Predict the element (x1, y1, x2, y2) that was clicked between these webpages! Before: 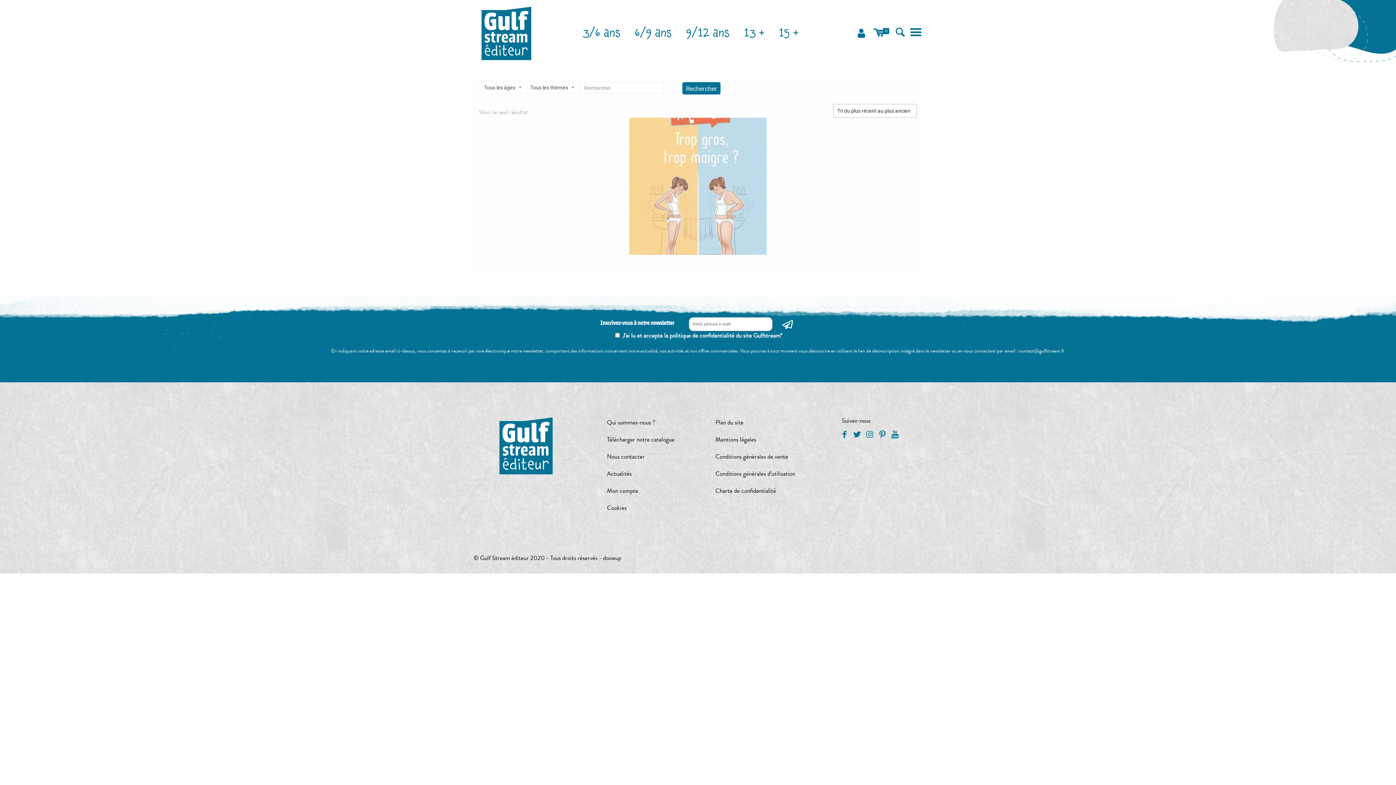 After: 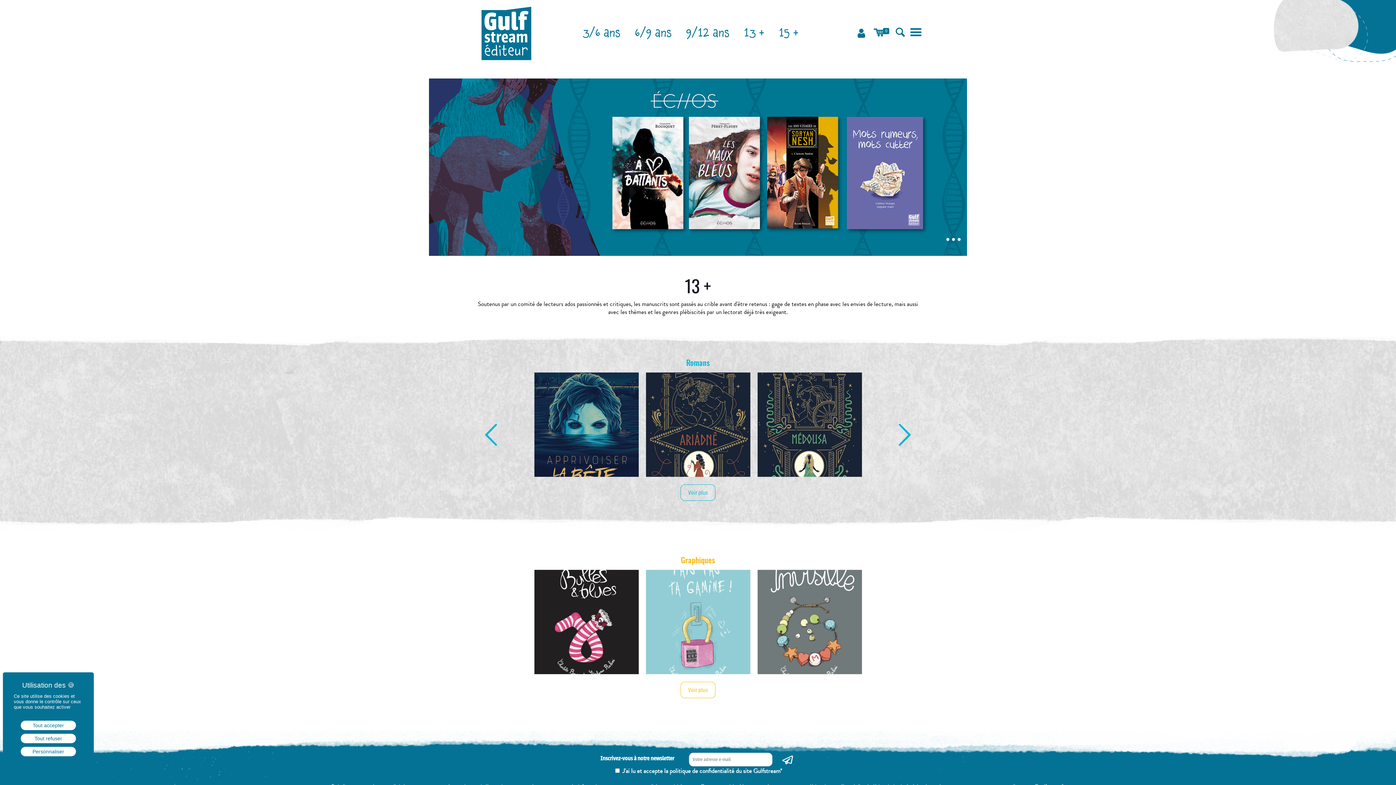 Action: bbox: (736, 0, 771, 65) label: 13 +